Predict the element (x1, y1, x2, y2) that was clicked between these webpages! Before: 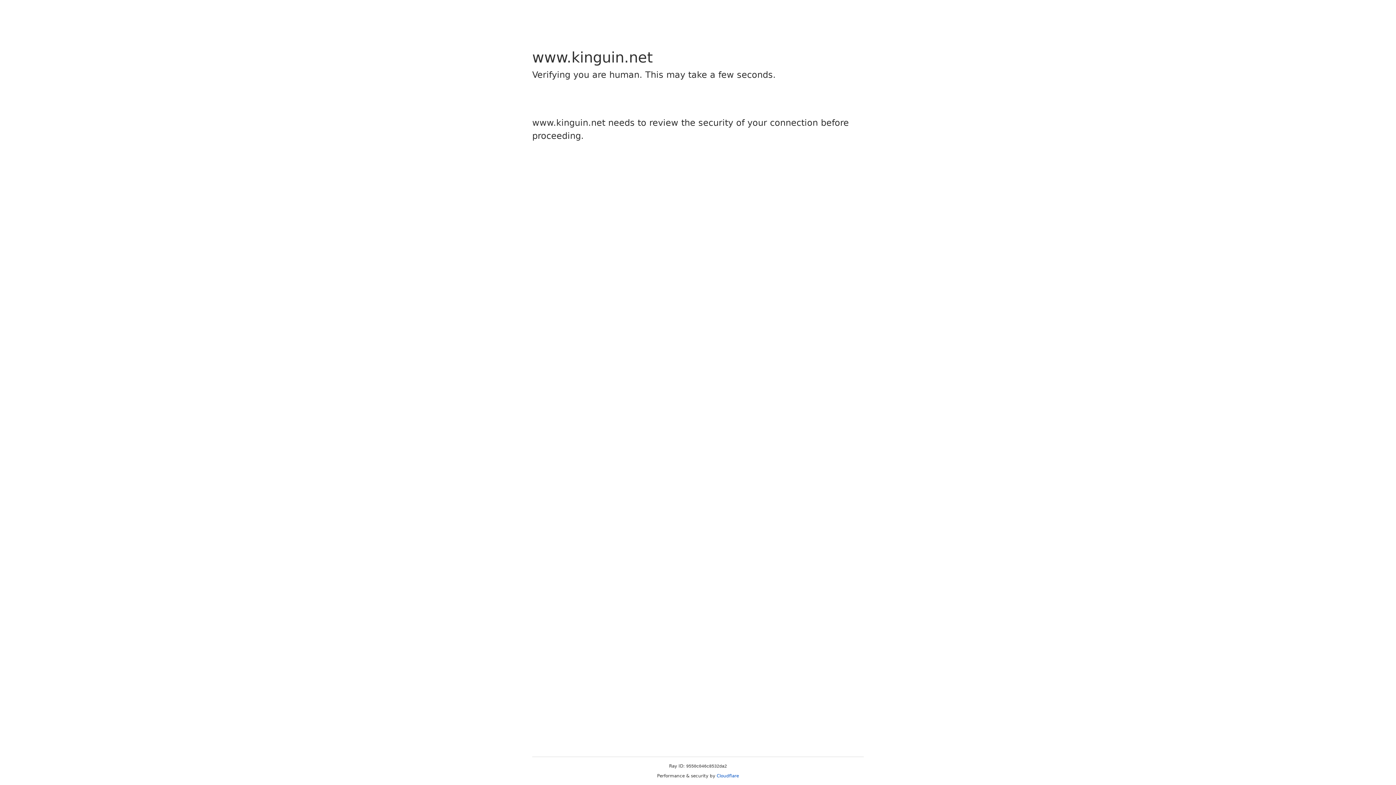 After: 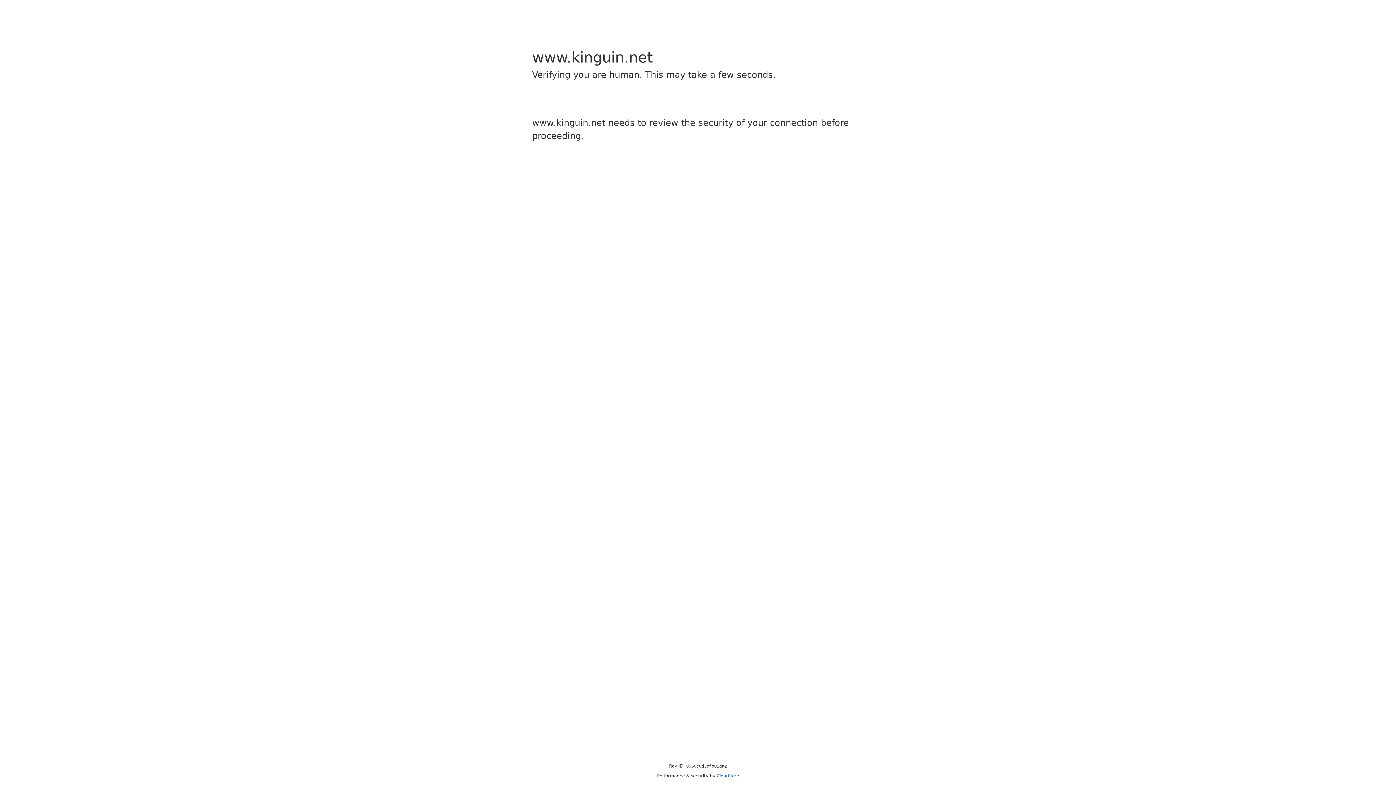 Action: label: Cloudflare bbox: (716, 773, 739, 778)